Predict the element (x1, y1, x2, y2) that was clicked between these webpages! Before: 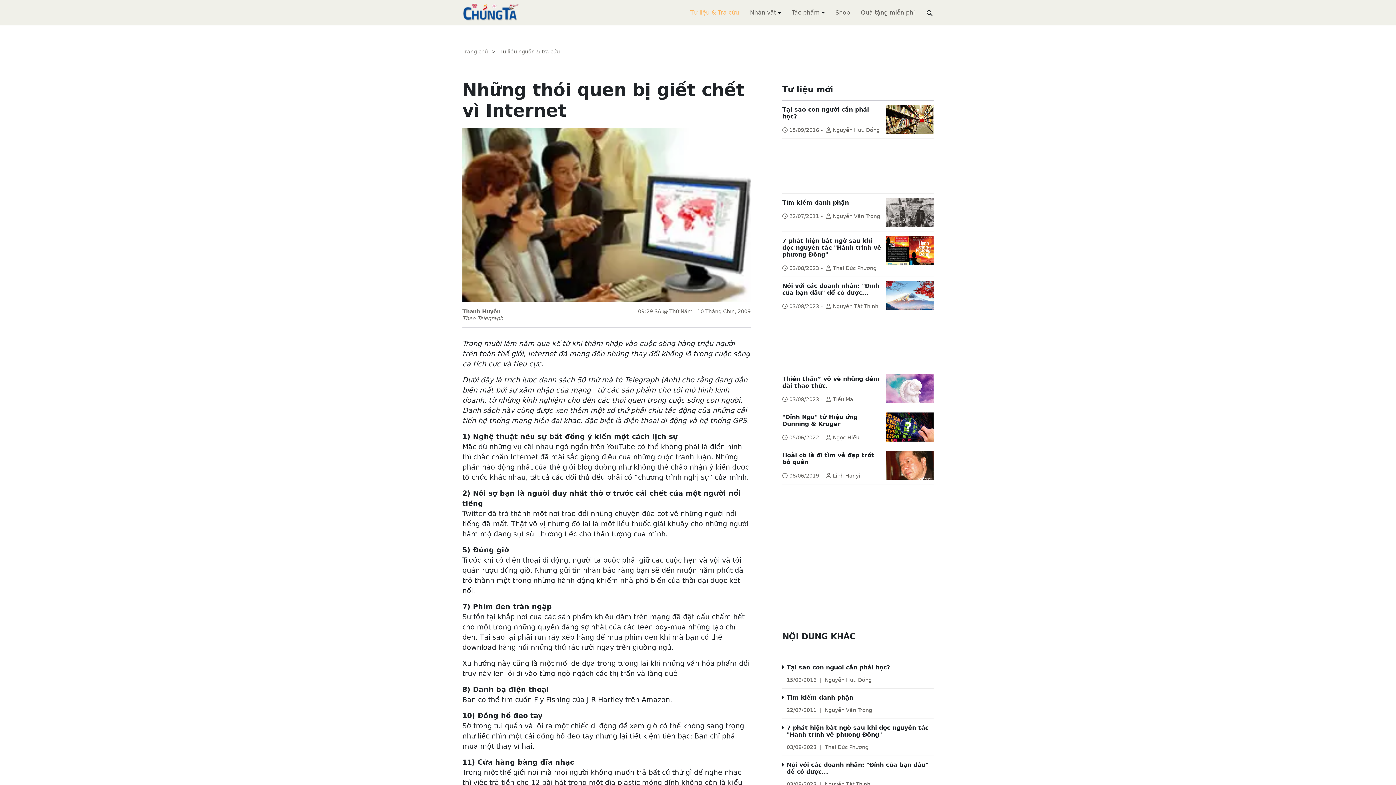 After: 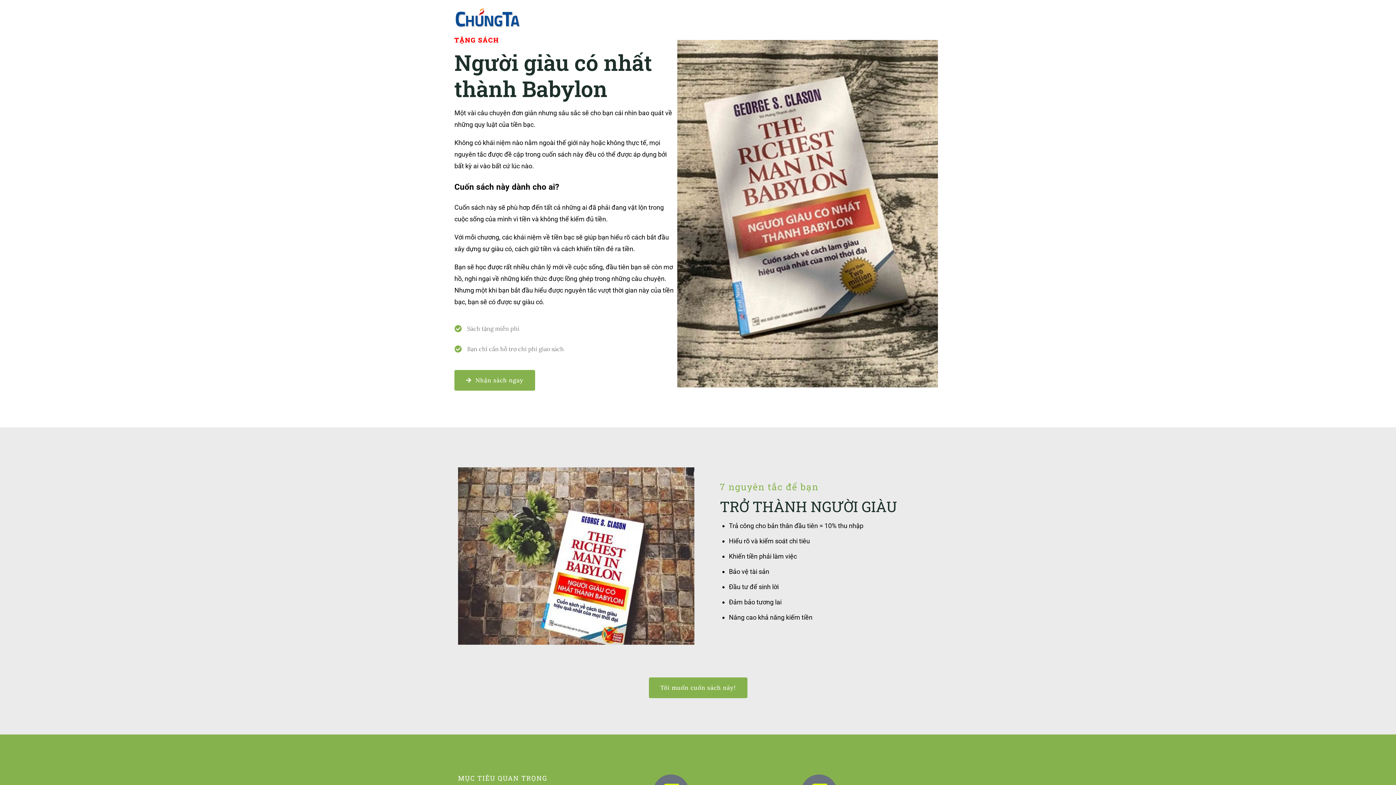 Action: bbox: (861, 9, 914, 16) label: Quà tặng miễn phí